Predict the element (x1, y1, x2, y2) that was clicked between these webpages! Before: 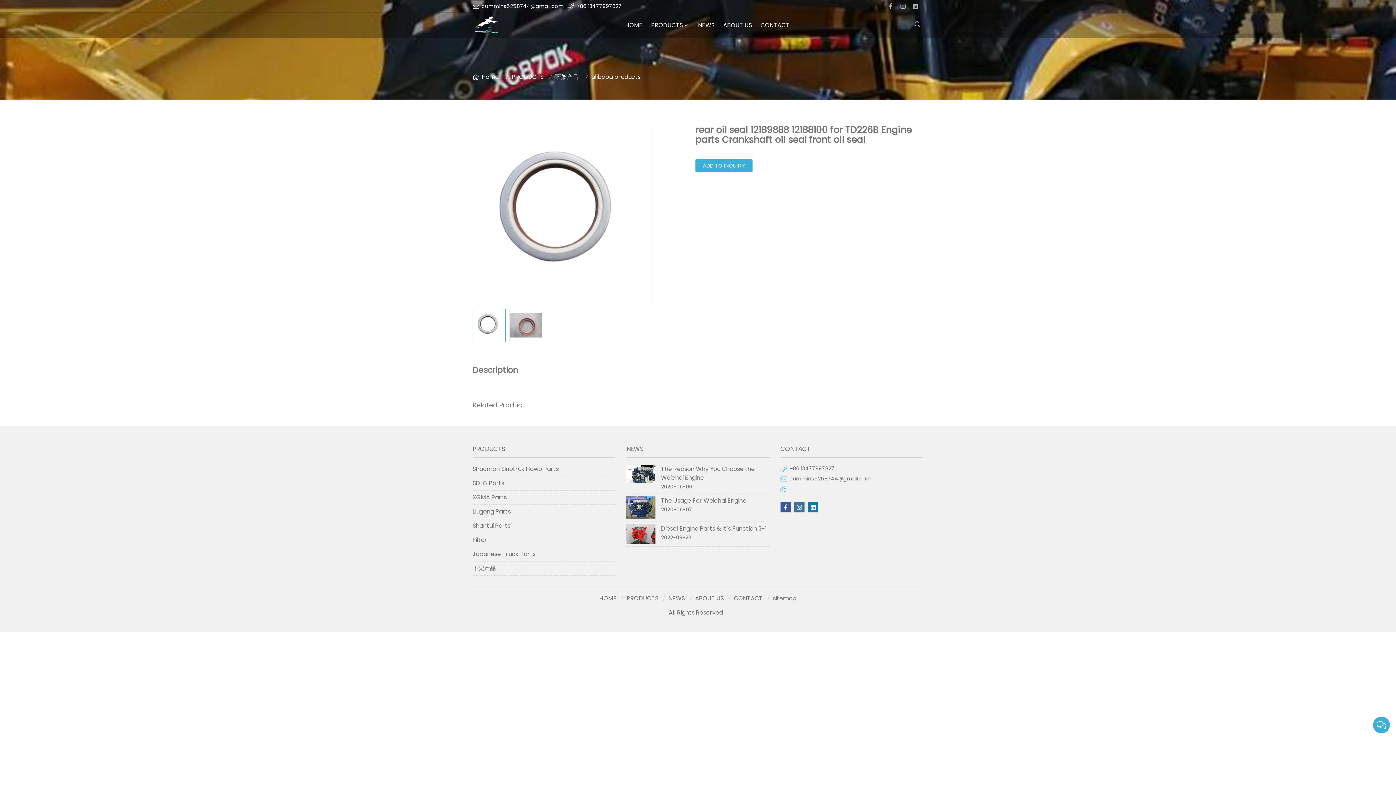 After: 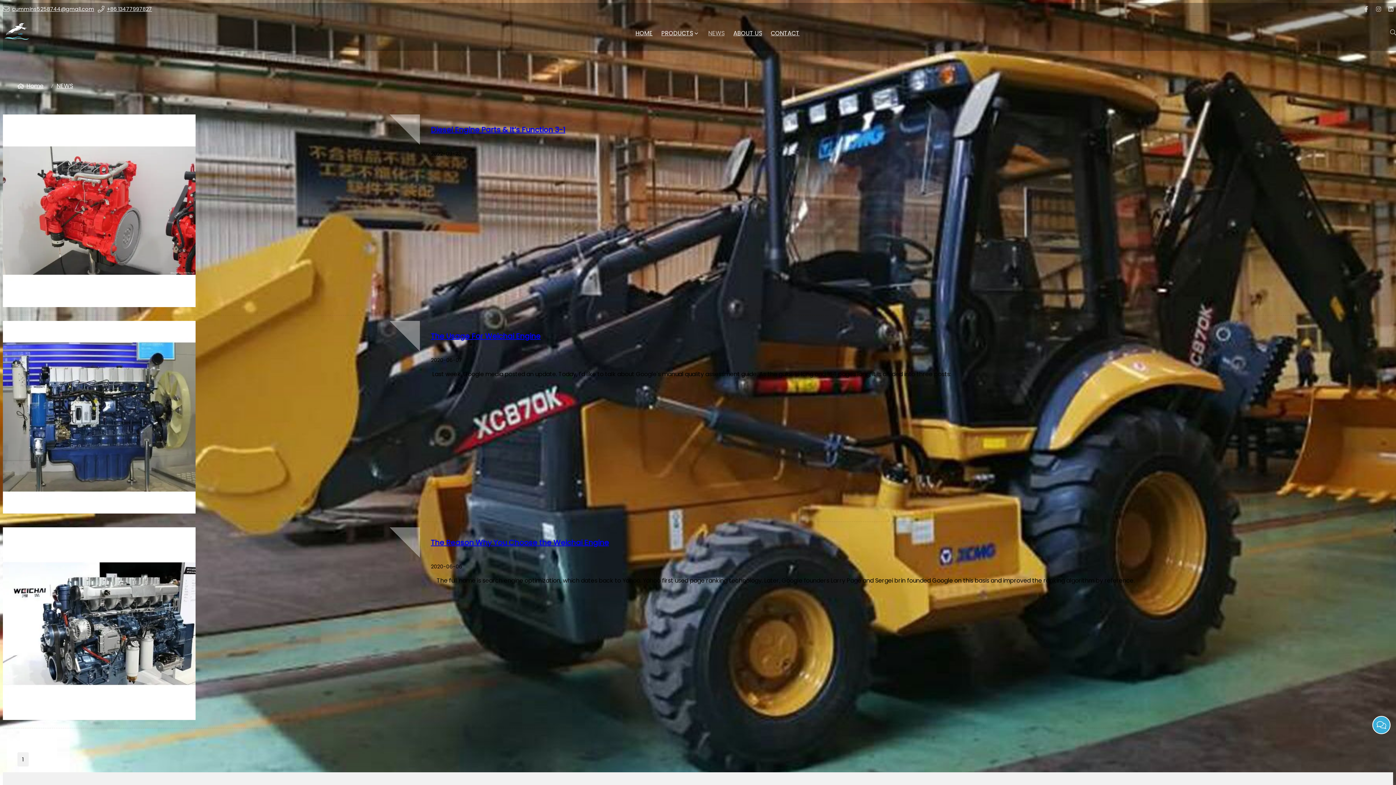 Action: bbox: (668, 594, 685, 602) label: NEWS